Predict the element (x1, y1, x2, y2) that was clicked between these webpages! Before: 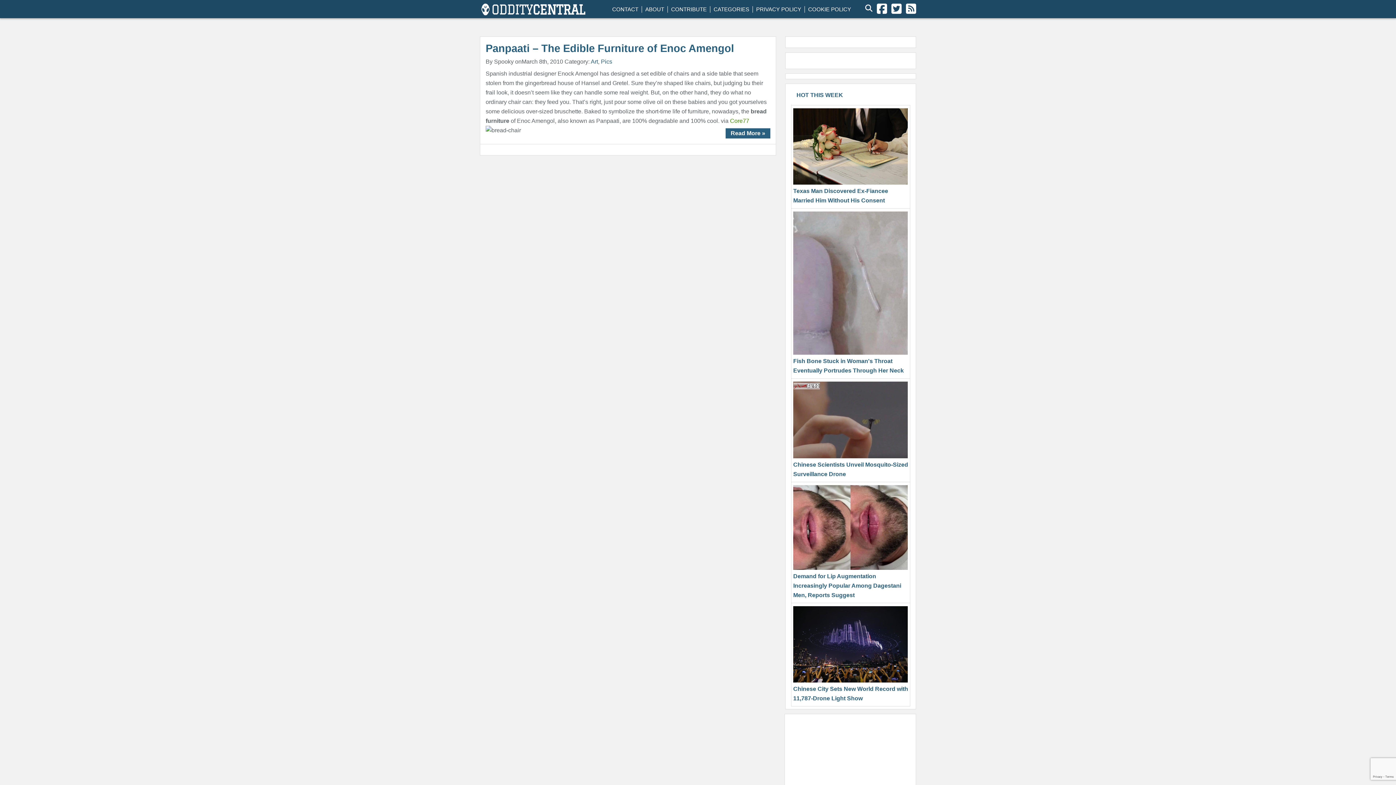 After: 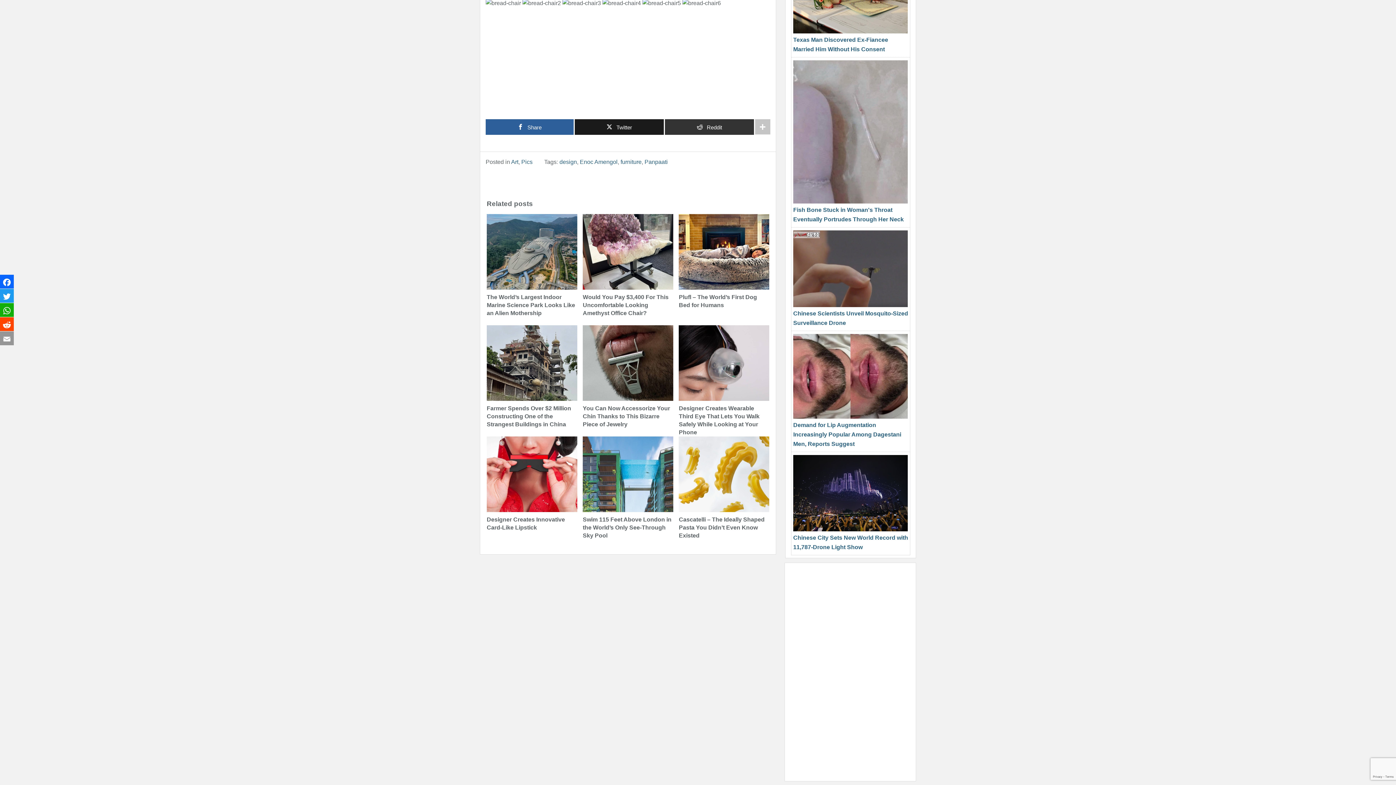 Action: bbox: (725, 128, 770, 138) label: Read More »